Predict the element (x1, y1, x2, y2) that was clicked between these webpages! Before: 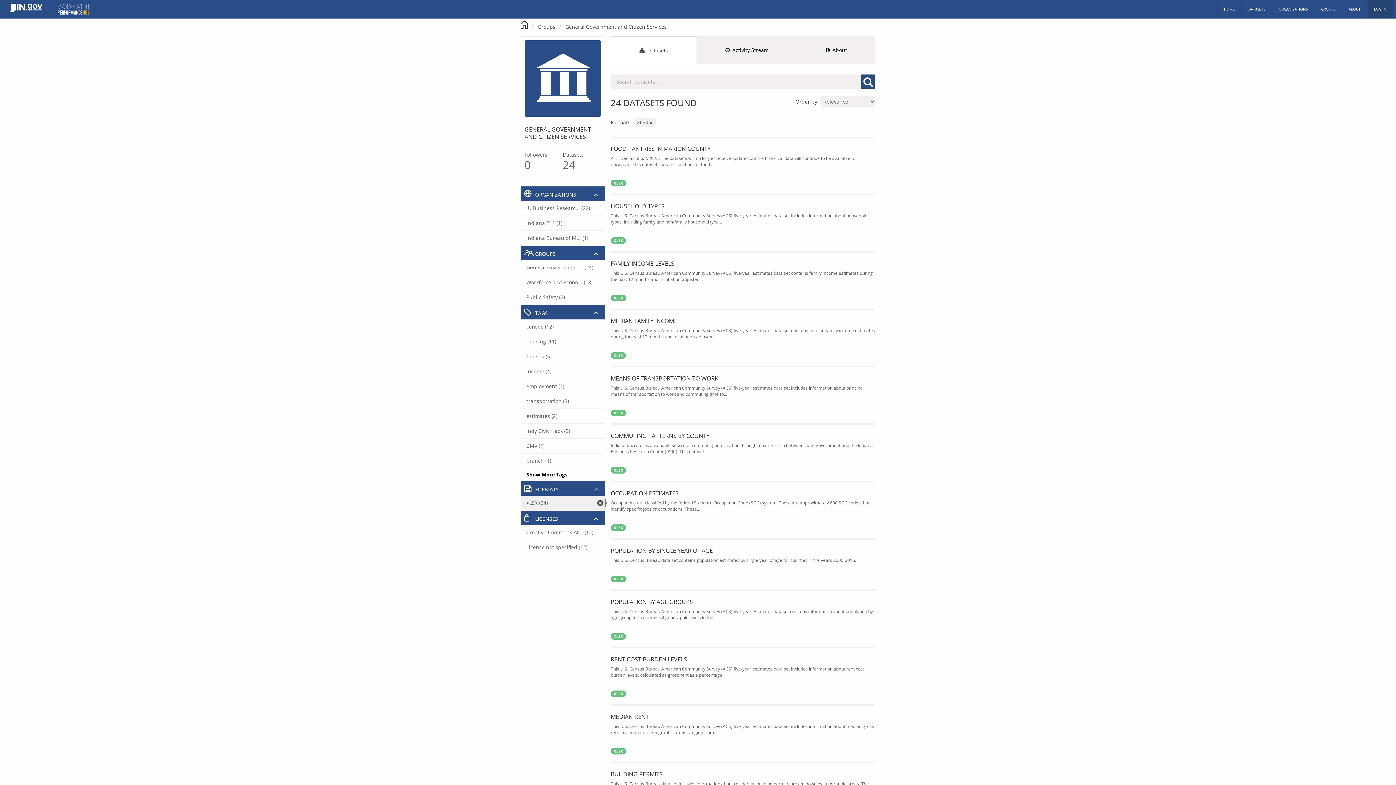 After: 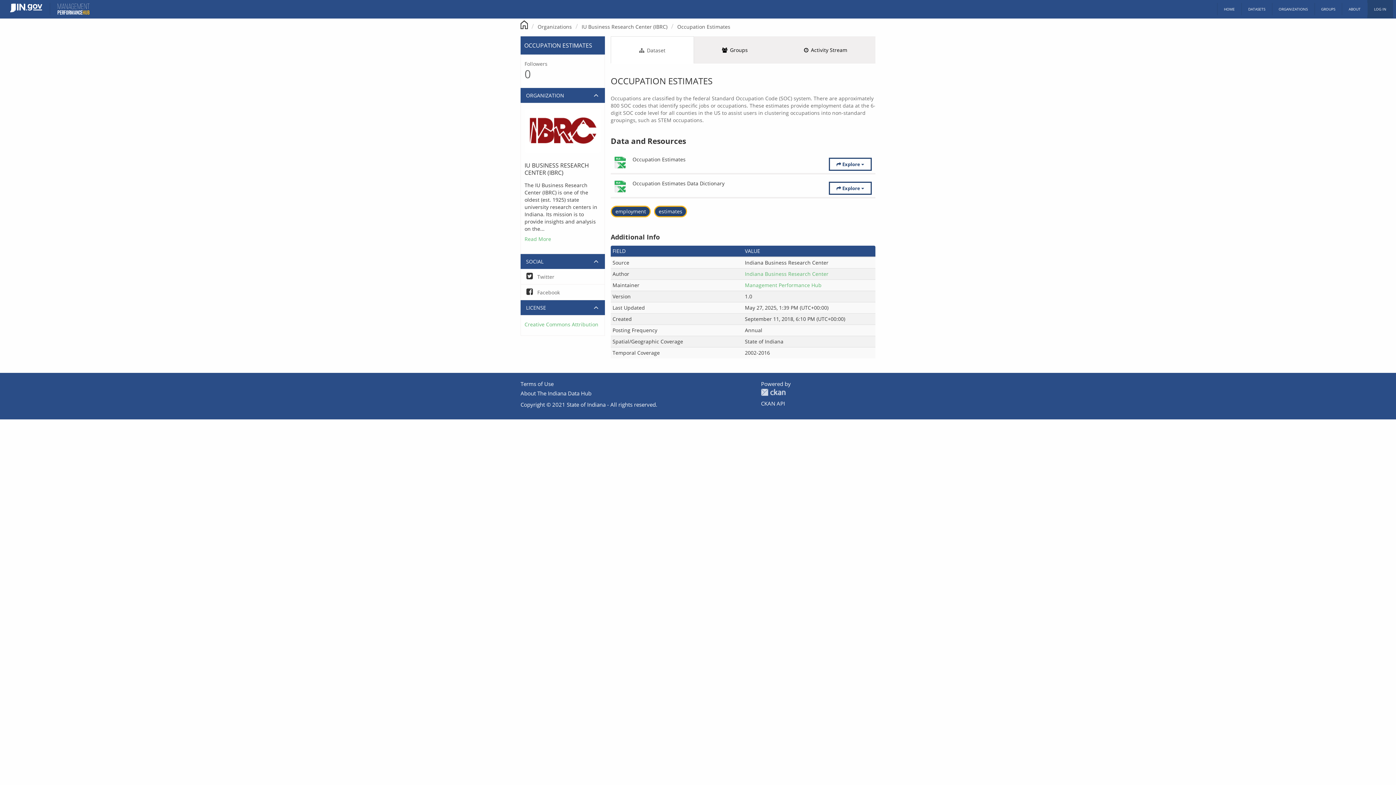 Action: bbox: (610, 489, 678, 497) label: OCCUPATION ESTIMATES